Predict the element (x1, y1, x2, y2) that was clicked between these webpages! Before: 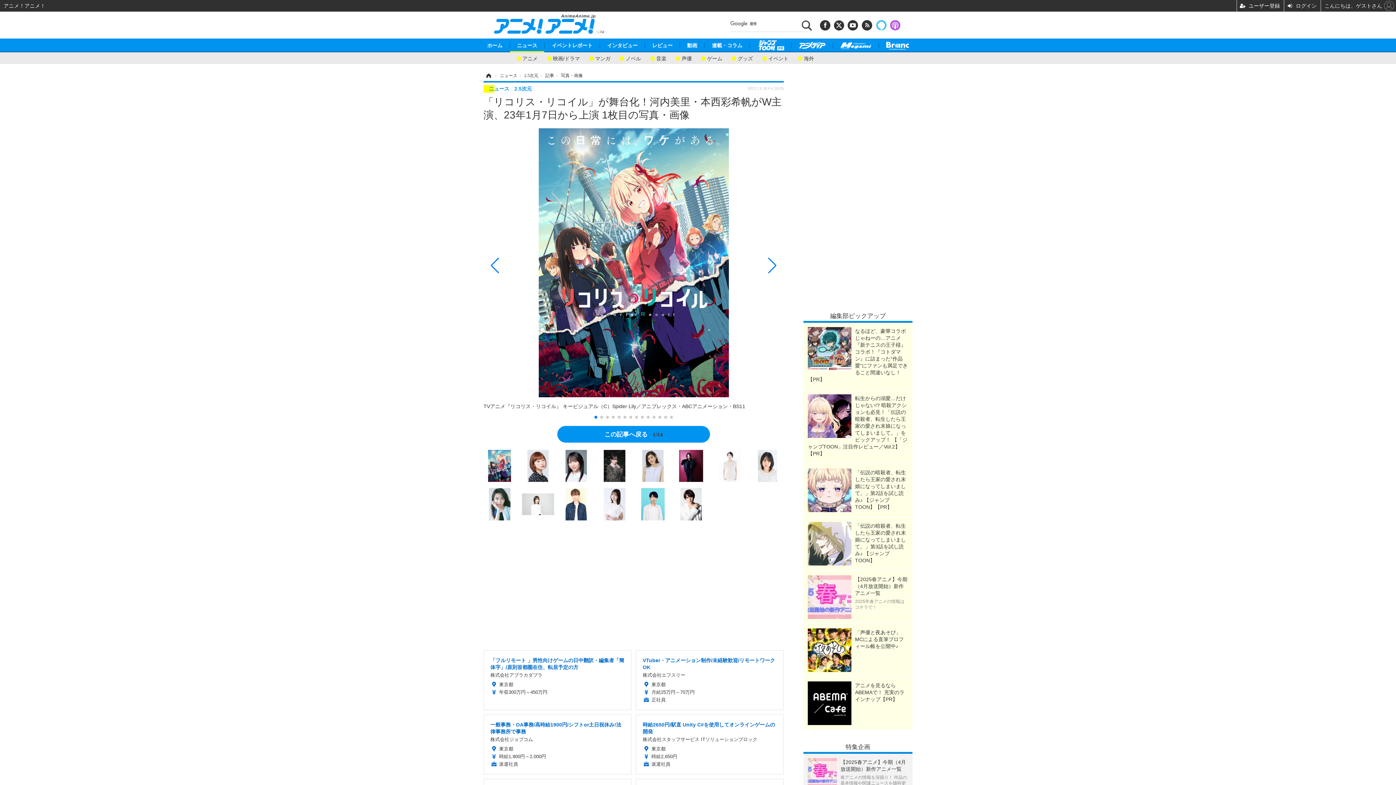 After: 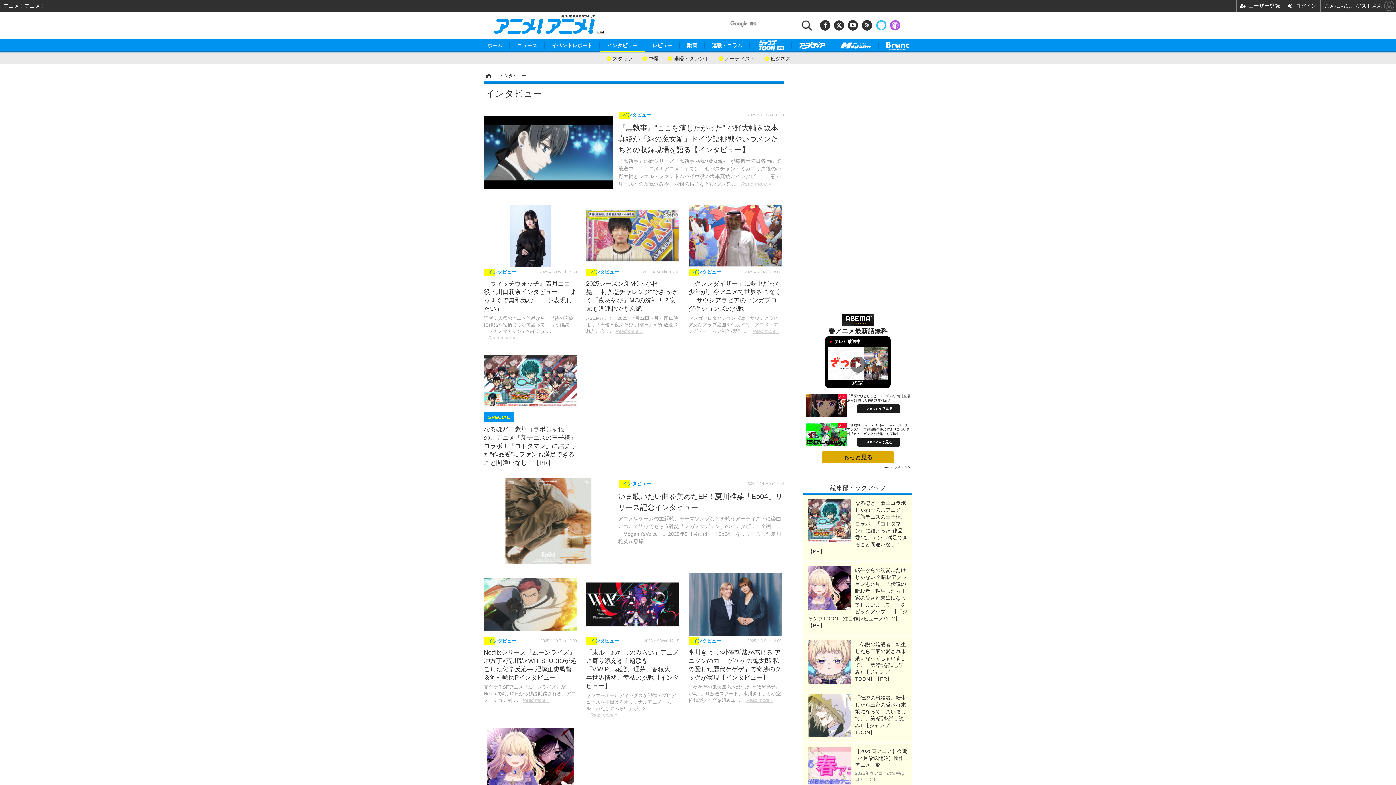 Action: bbox: (599, 42, 644, 48) label: インタビュー